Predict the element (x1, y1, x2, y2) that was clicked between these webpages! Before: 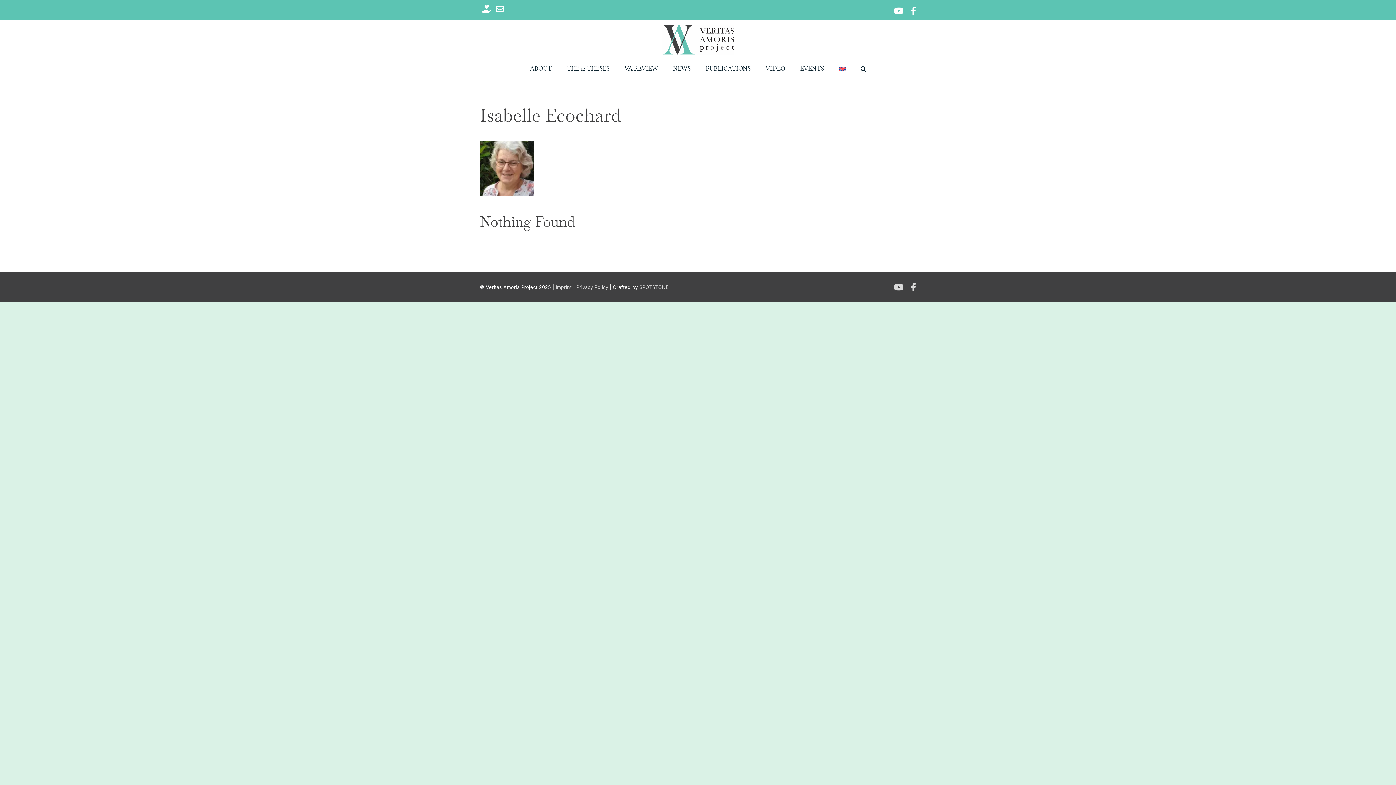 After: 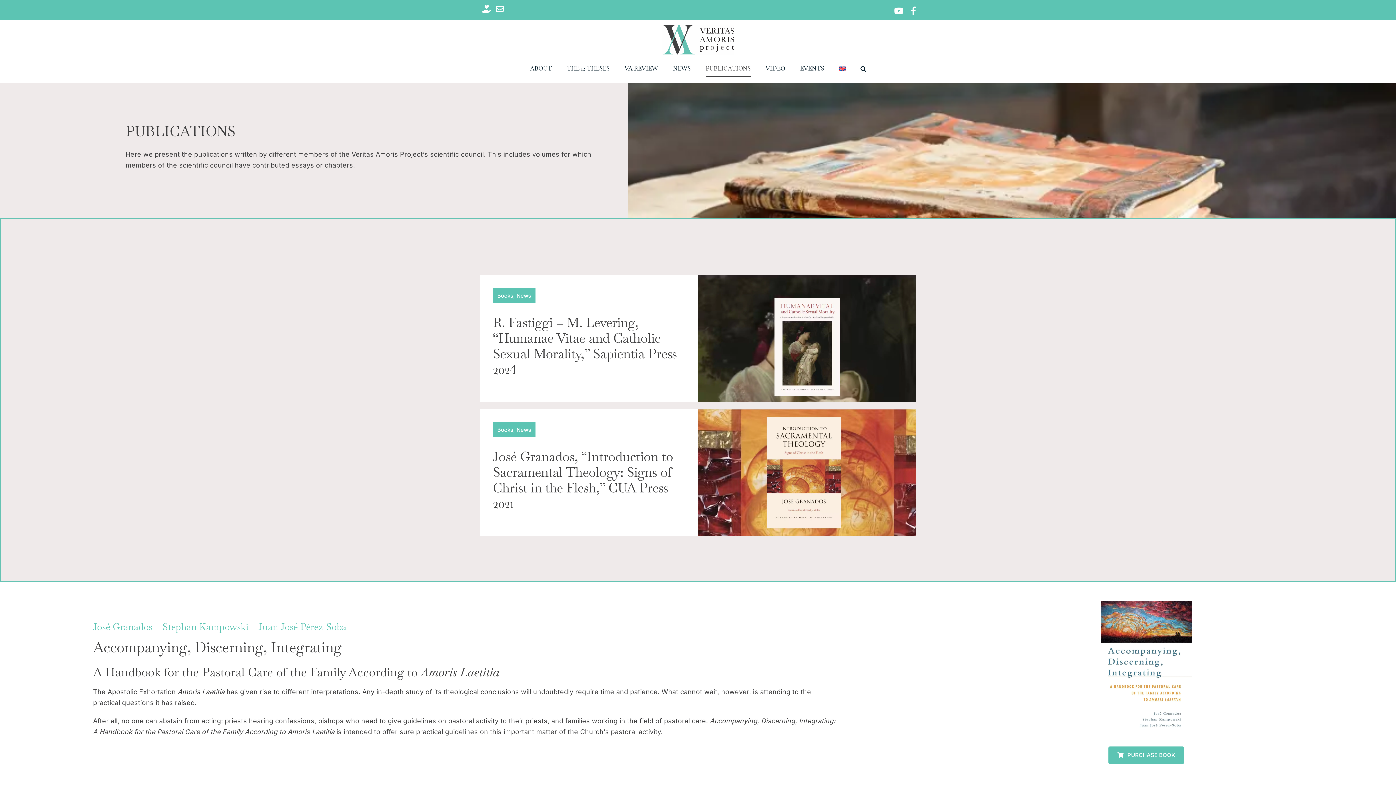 Action: bbox: (705, 54, 750, 82) label: PUBLICATIONS